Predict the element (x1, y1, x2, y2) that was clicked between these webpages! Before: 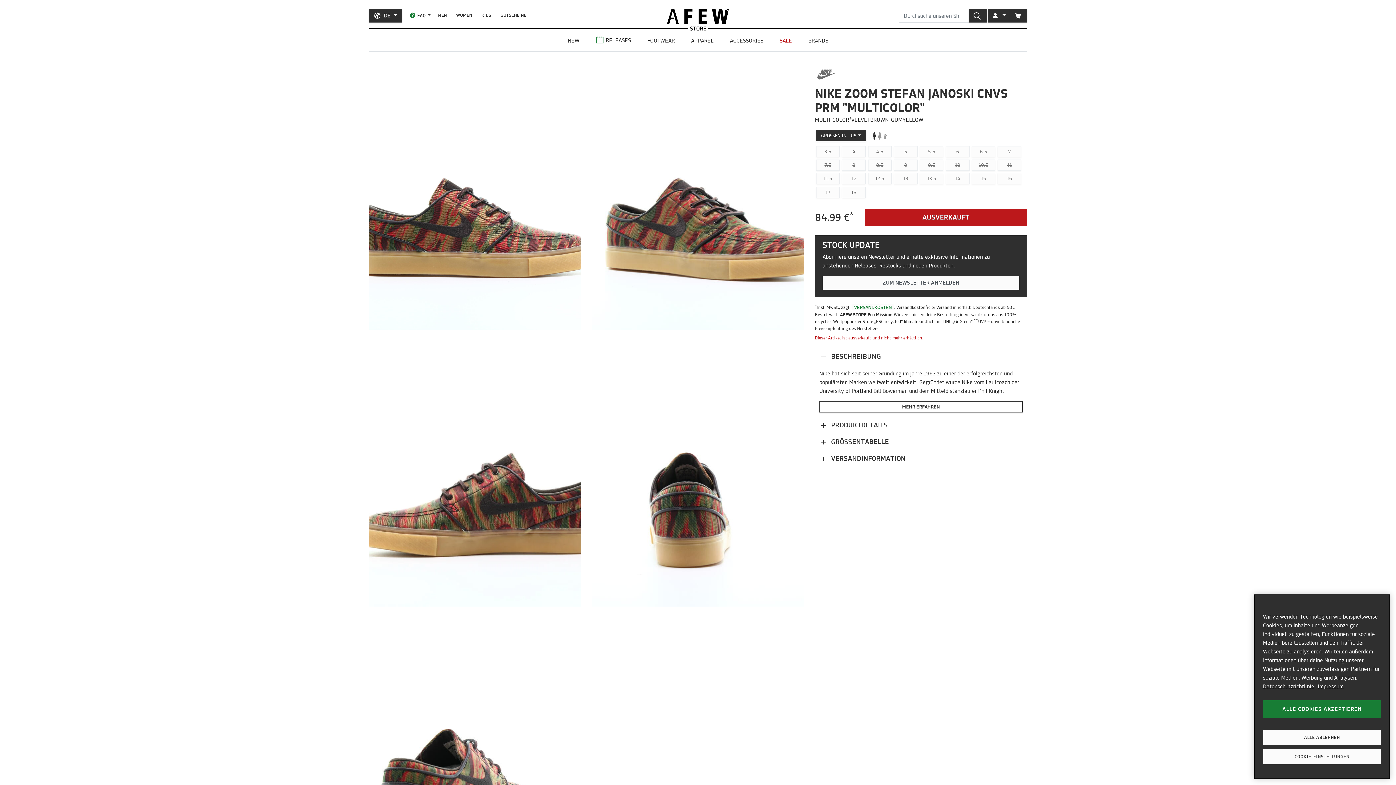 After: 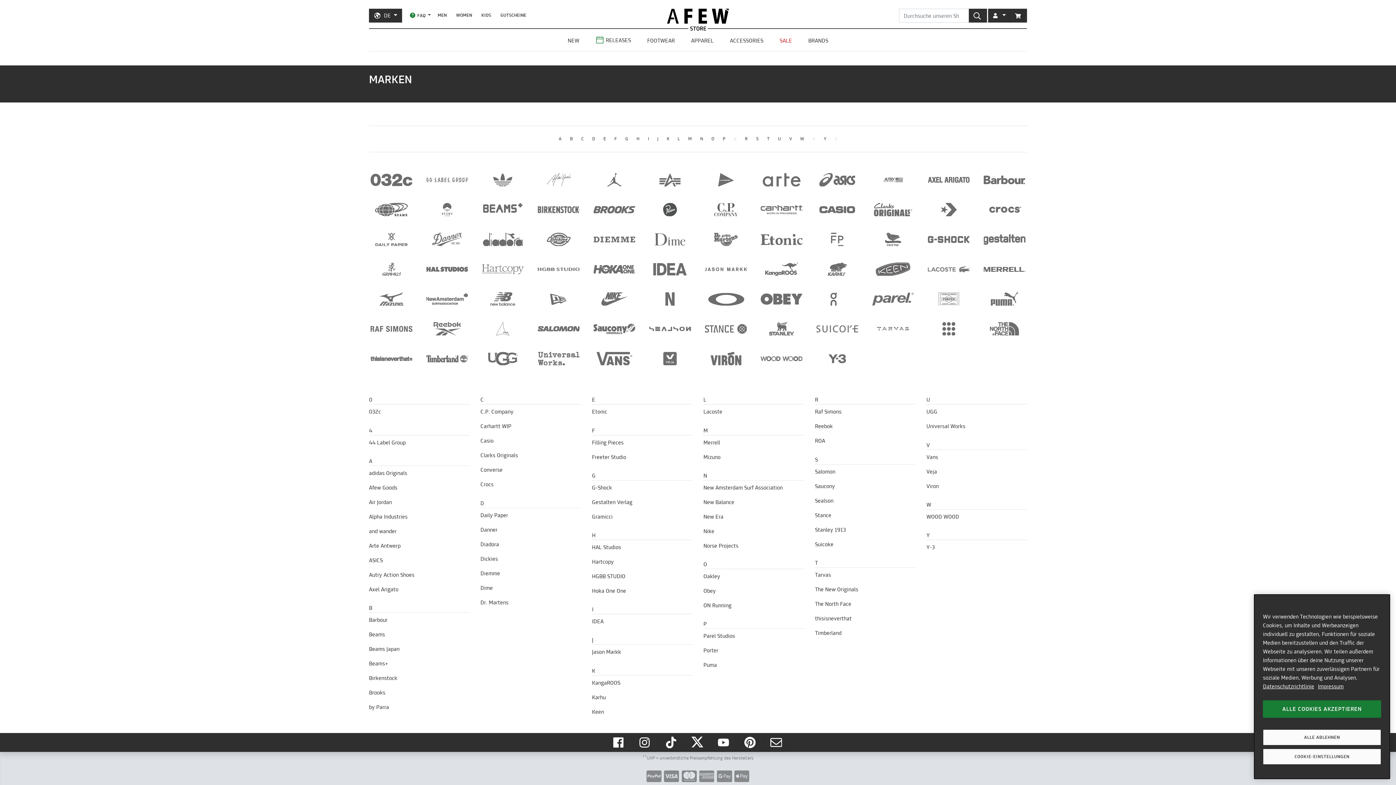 Action: label: BRANDS bbox: (802, 33, 834, 48)